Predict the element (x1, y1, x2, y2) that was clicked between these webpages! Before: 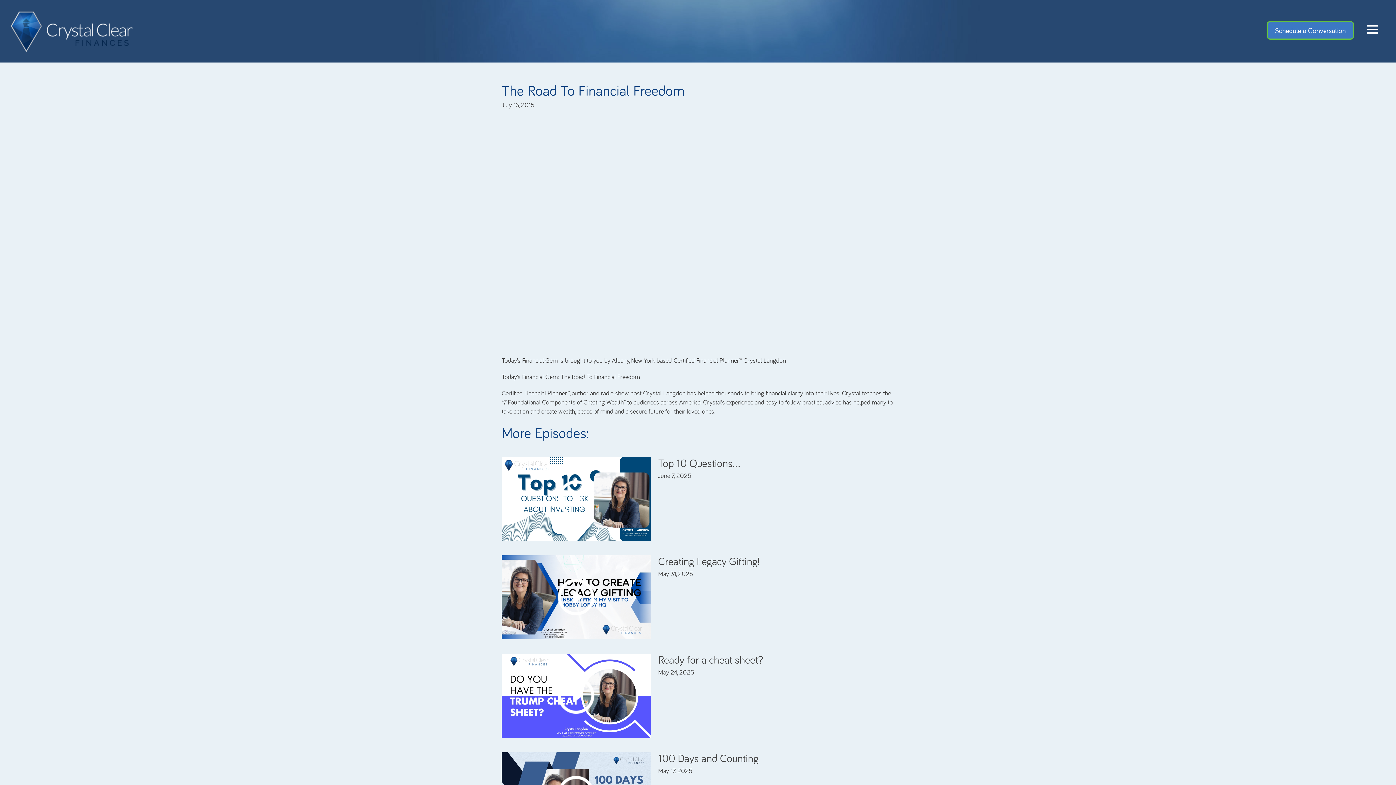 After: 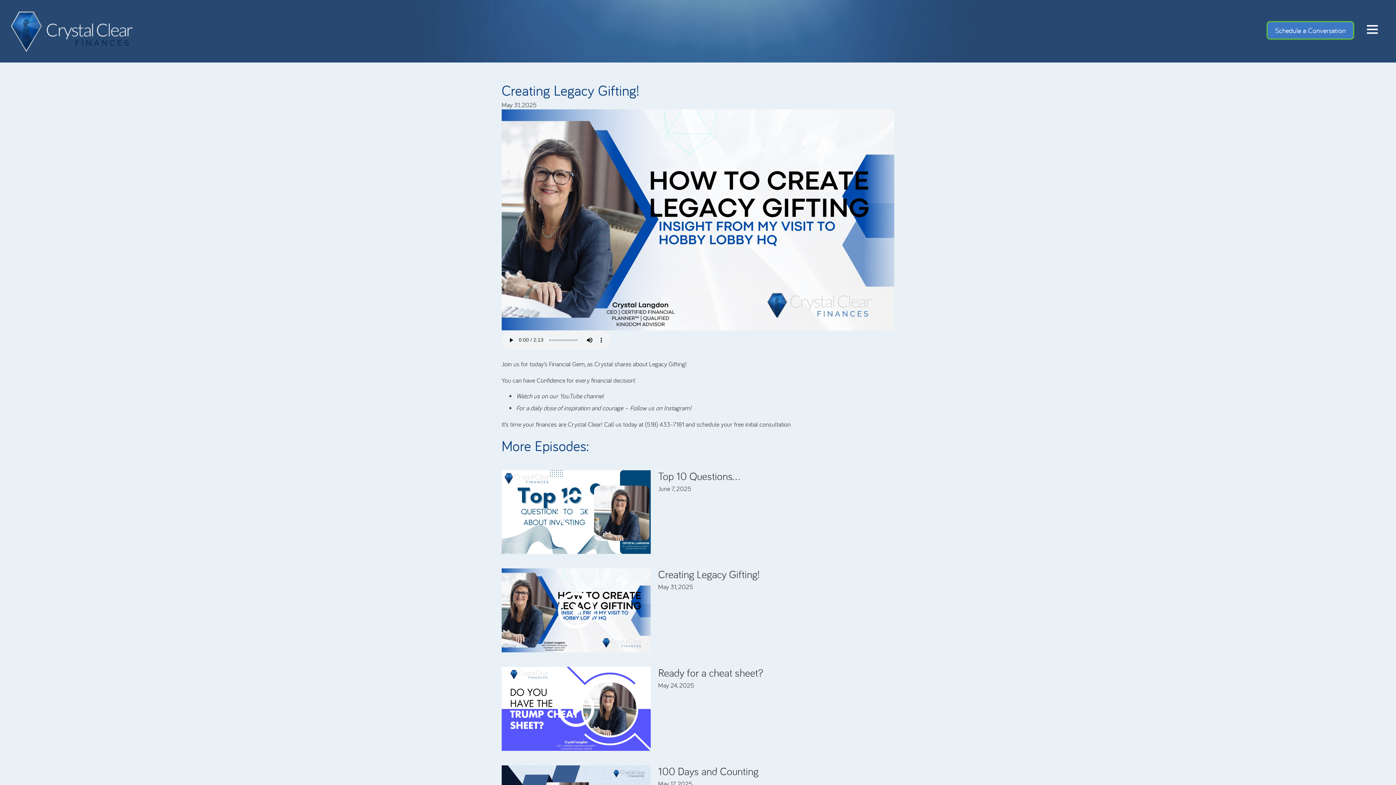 Action: label: Creating Legacy Gifting! bbox: (658, 554, 759, 568)